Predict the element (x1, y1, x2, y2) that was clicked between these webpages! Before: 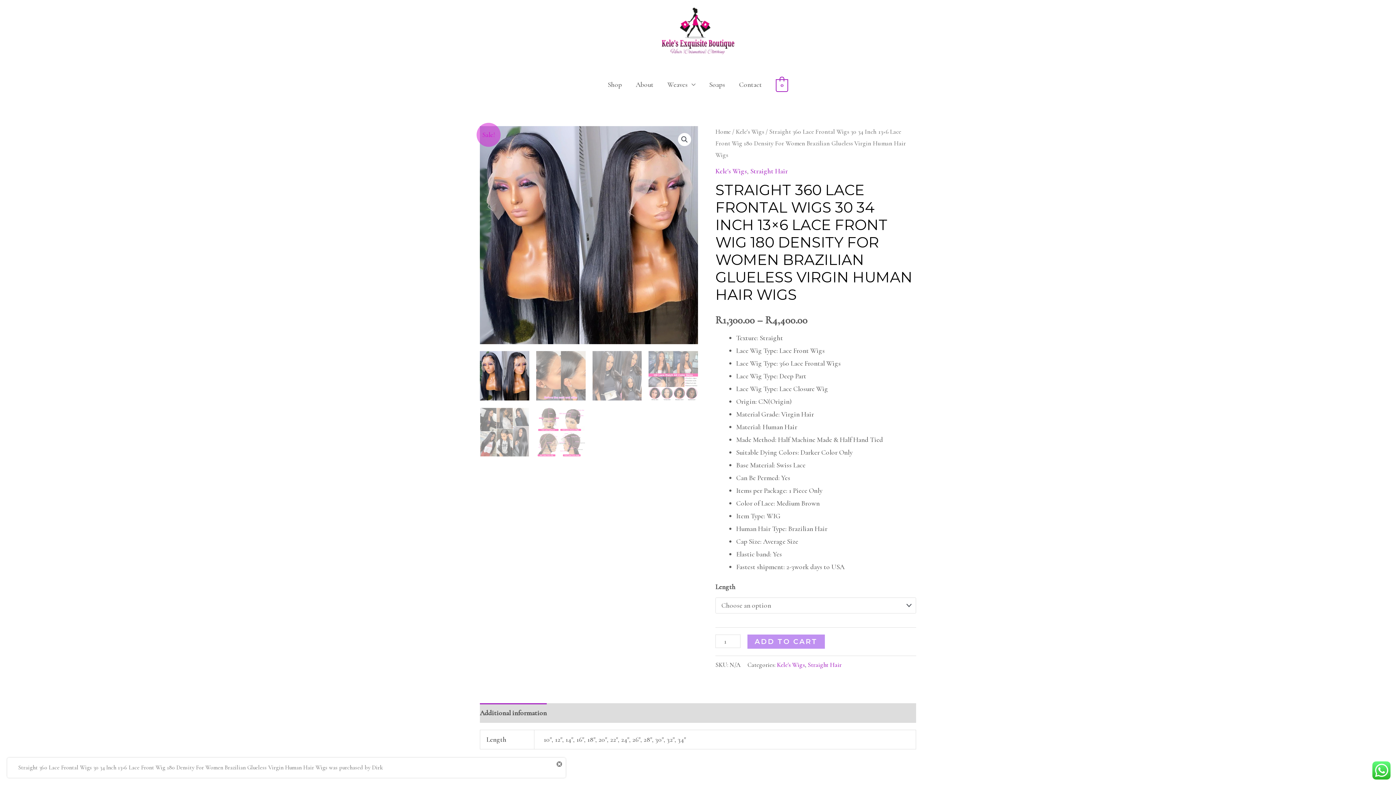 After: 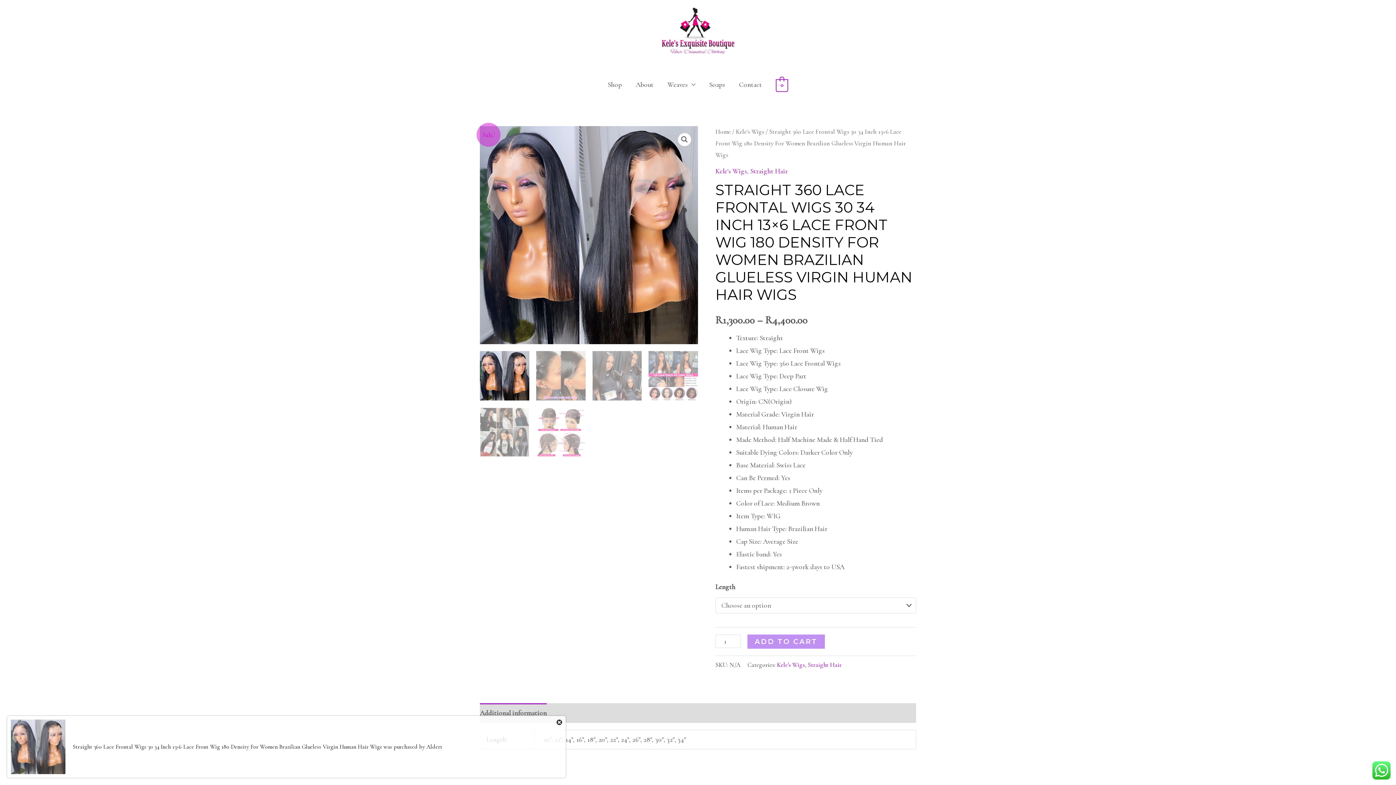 Action: bbox: (480, 703, 546, 723) label: Additional information